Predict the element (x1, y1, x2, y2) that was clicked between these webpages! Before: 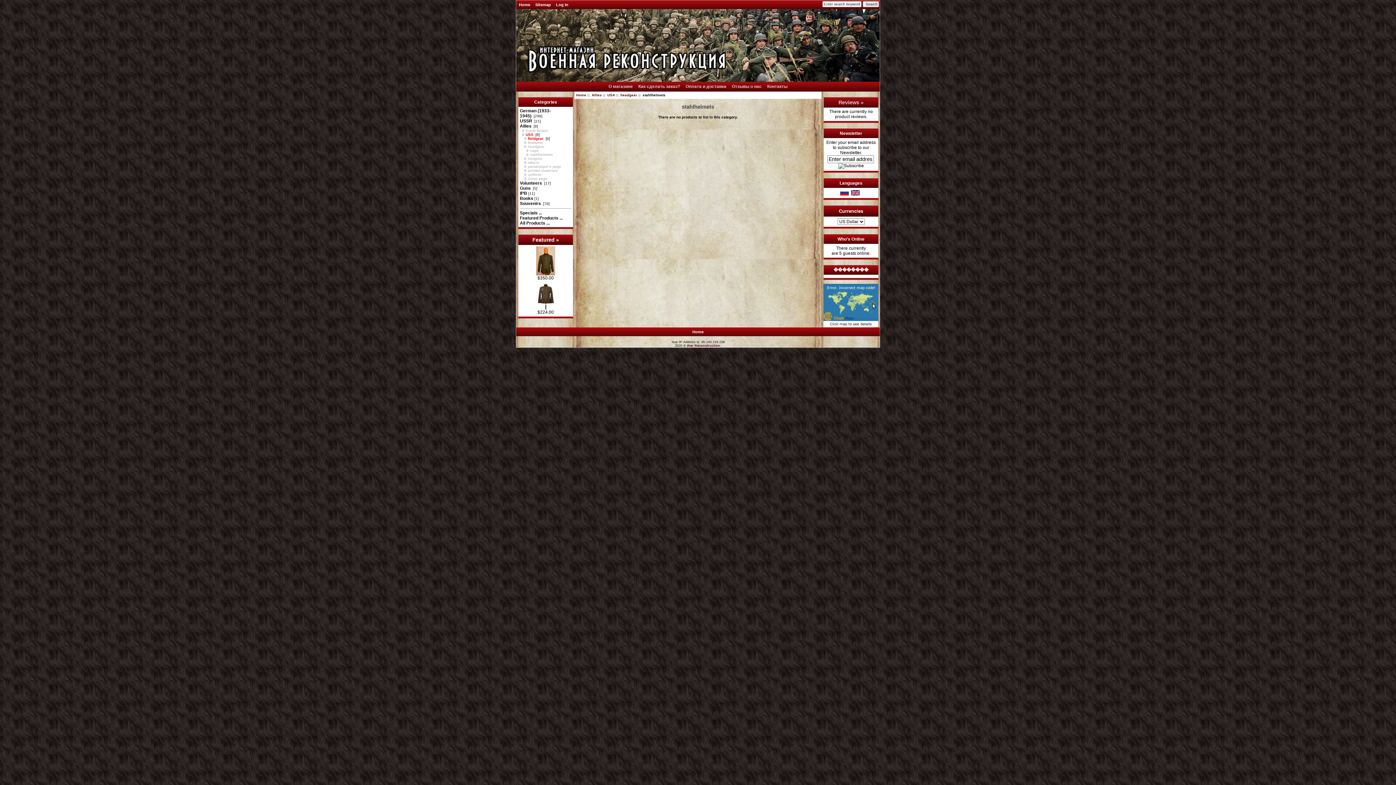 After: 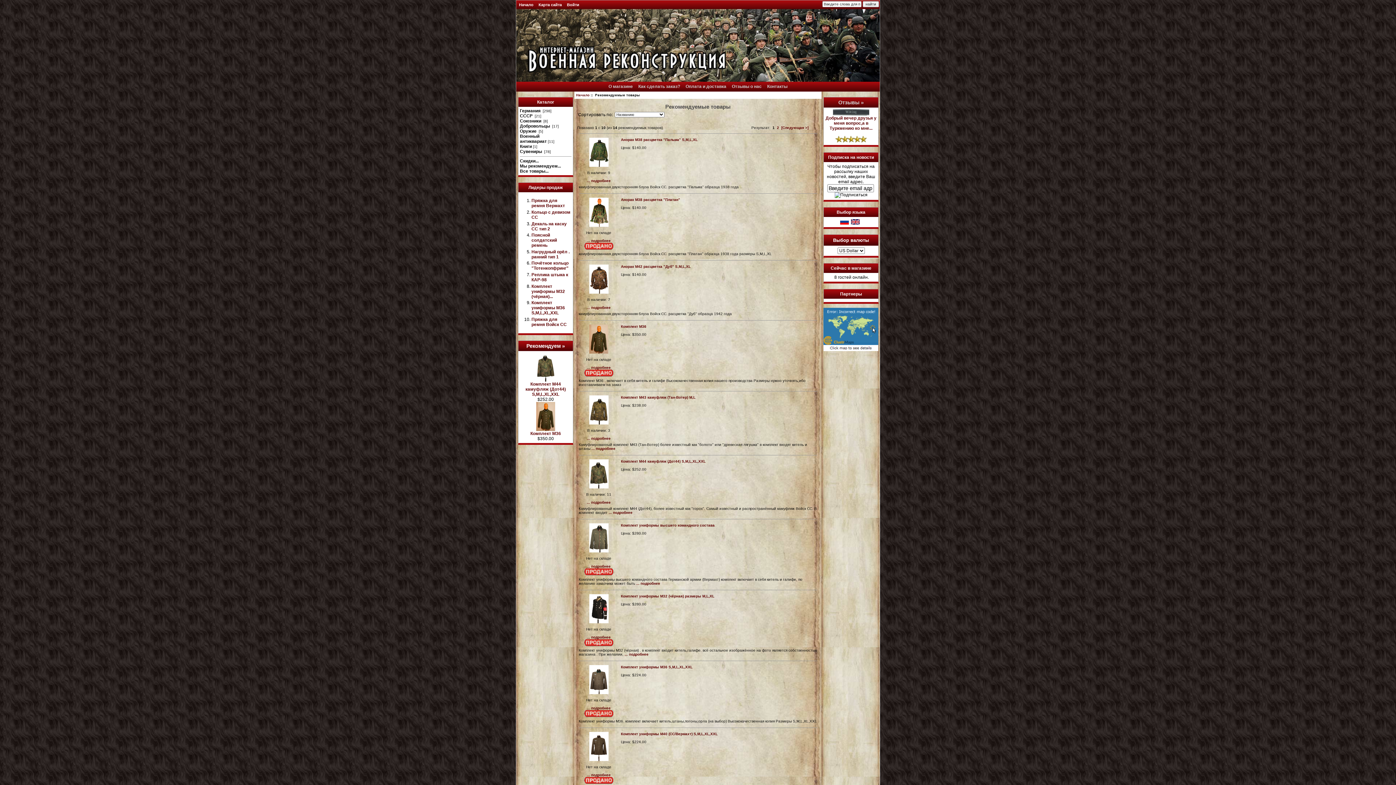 Action: label: Featured Products ... bbox: (520, 215, 562, 220)